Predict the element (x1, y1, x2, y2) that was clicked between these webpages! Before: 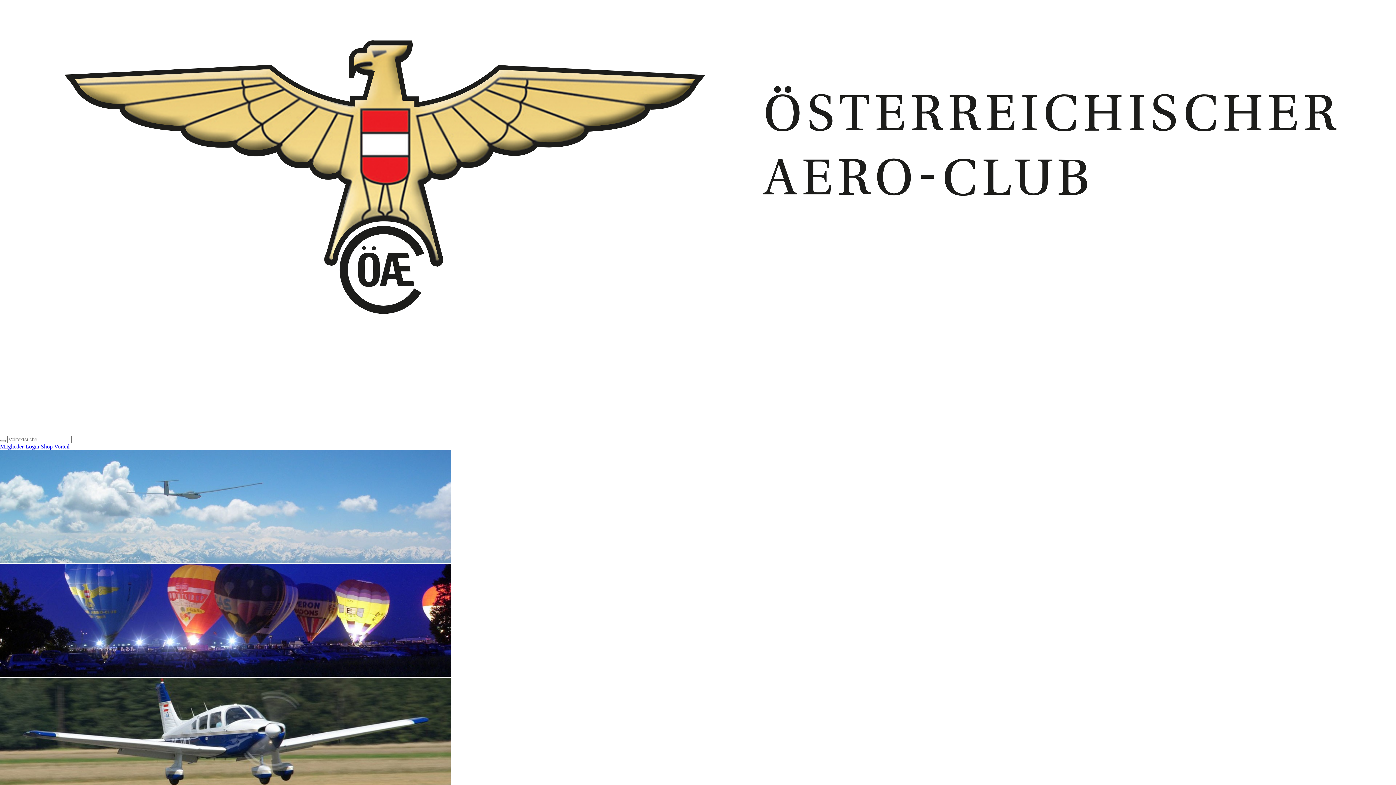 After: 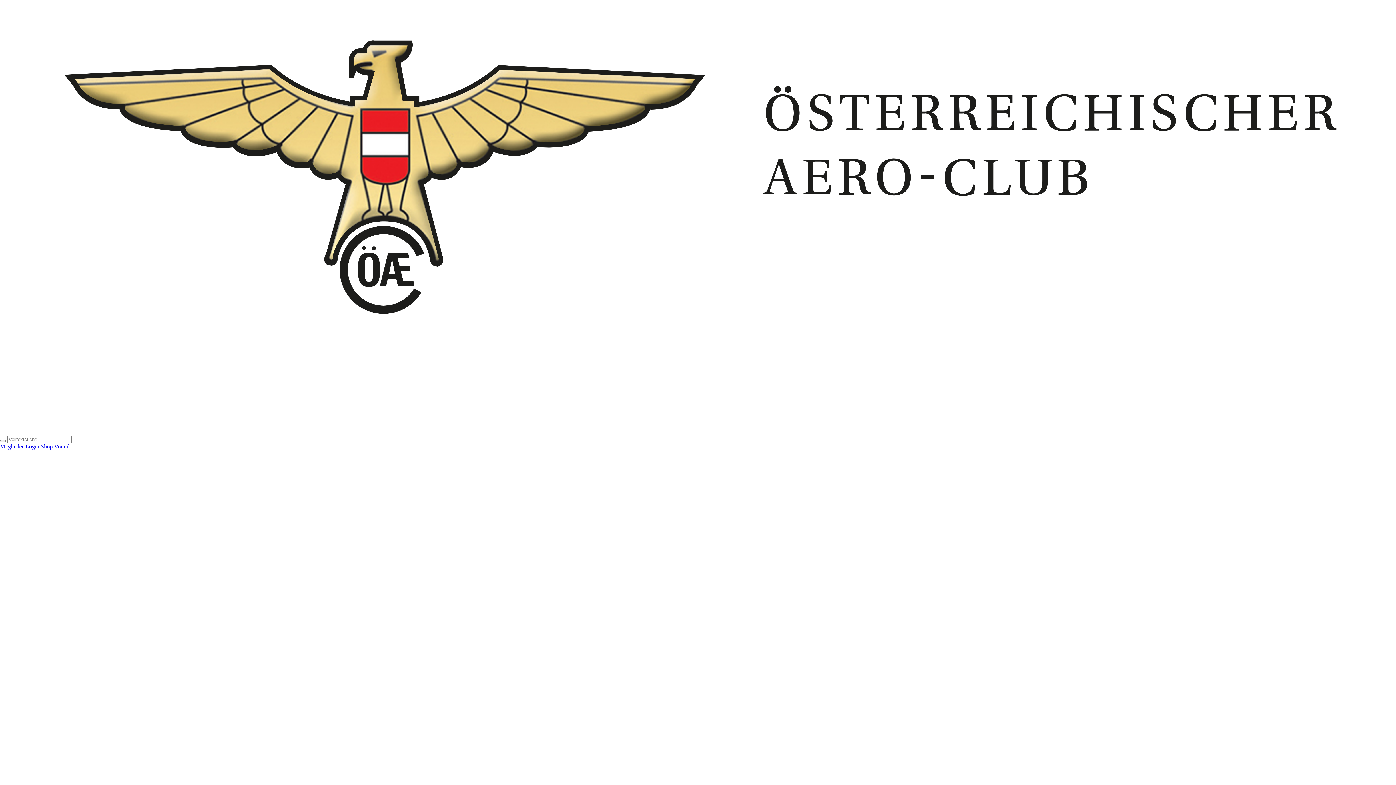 Action: bbox: (0, 429, 1396, 435)